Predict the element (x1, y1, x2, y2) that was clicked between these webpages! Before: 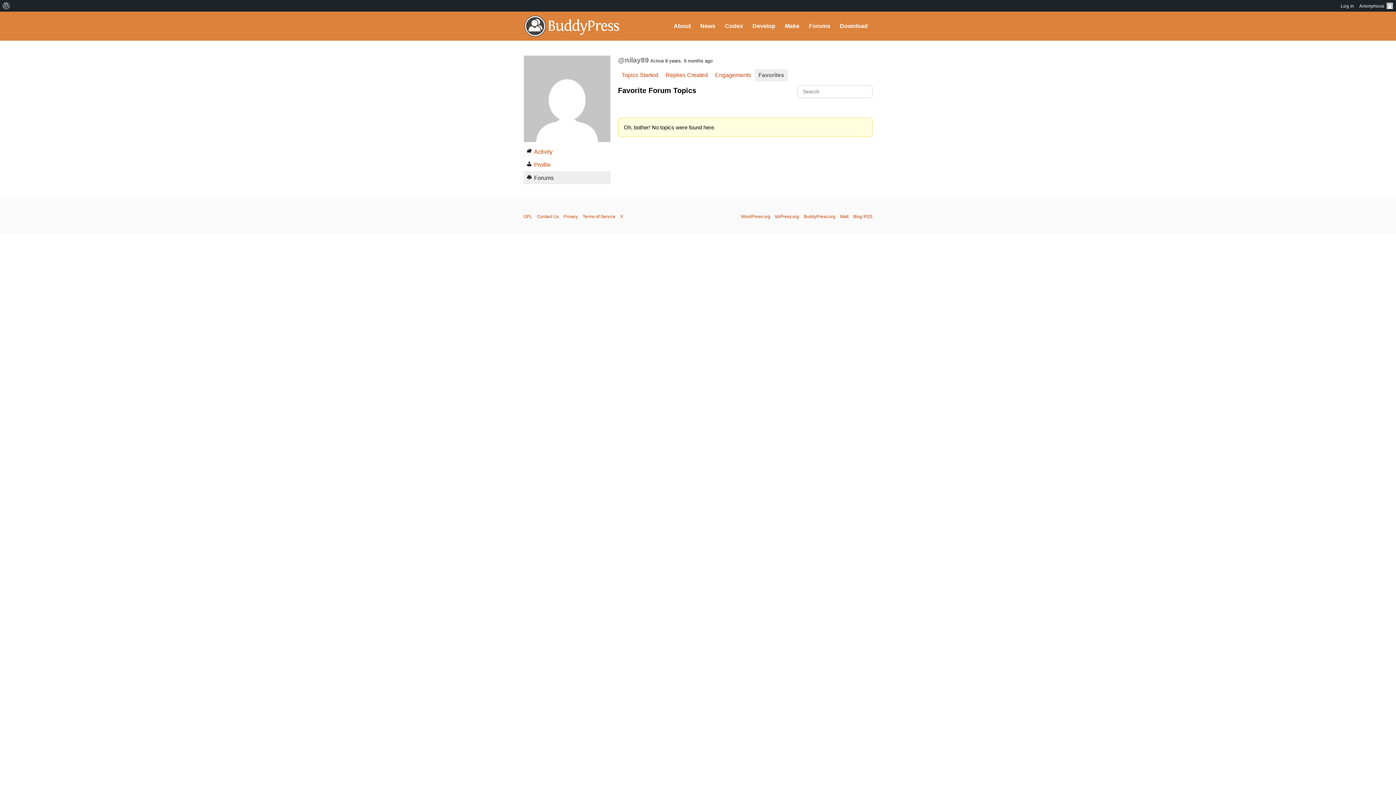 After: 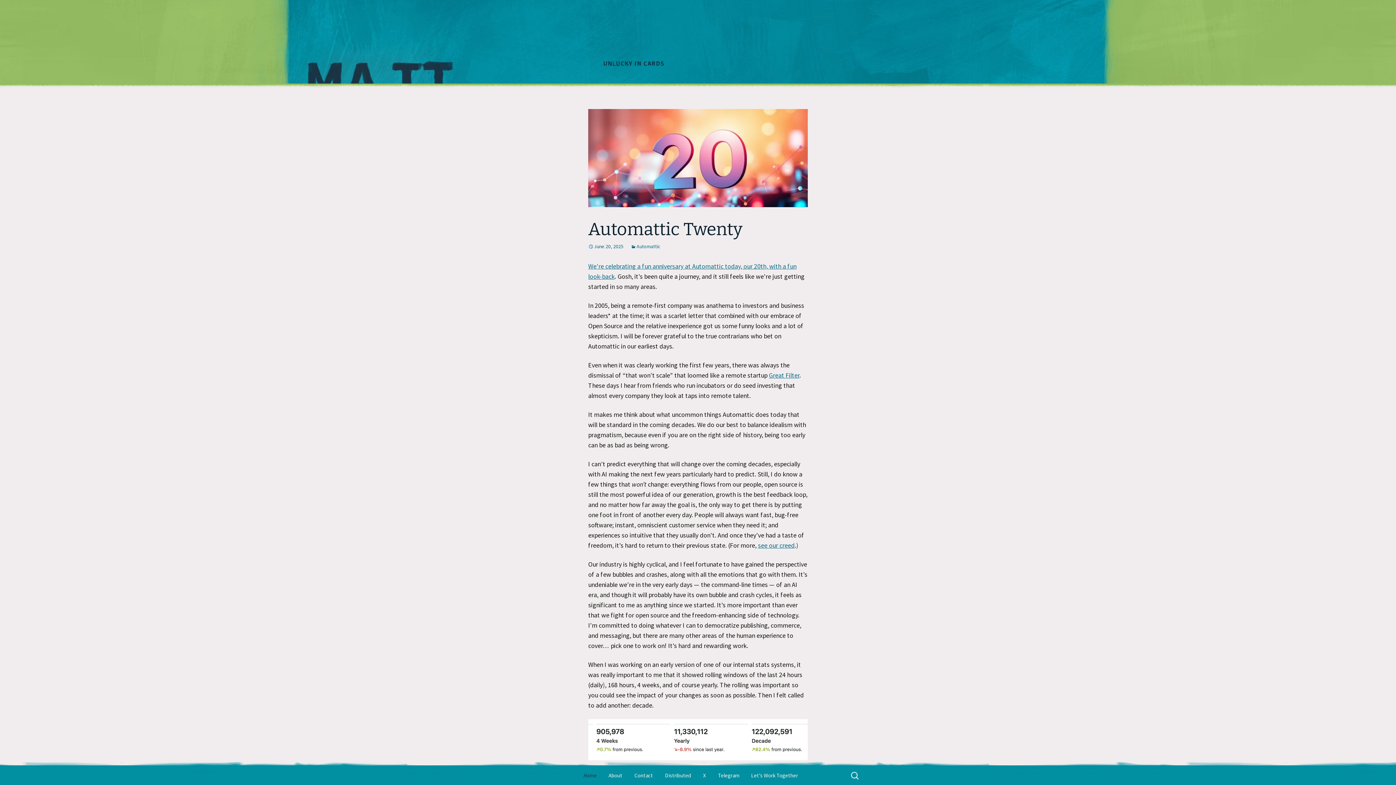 Action: label: Matt bbox: (840, 214, 848, 219)